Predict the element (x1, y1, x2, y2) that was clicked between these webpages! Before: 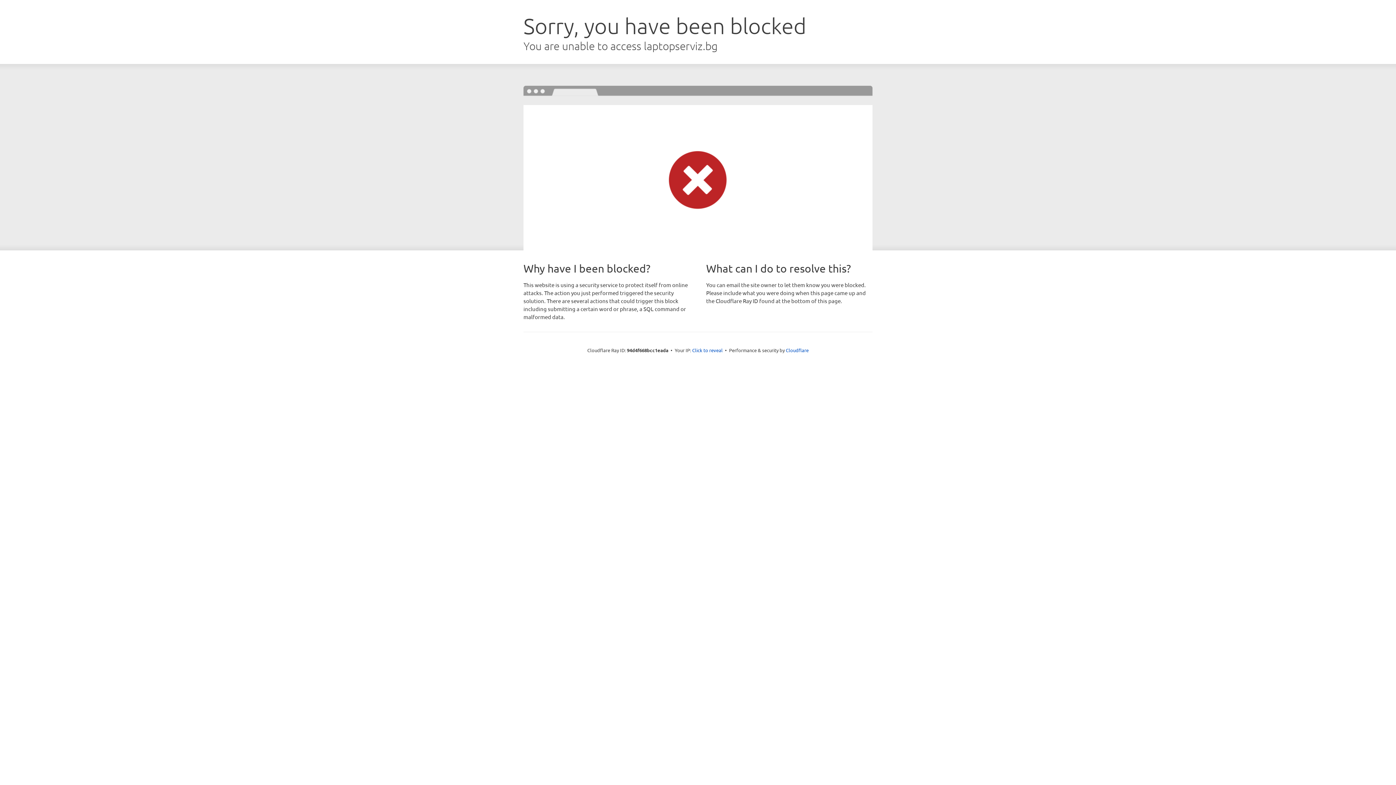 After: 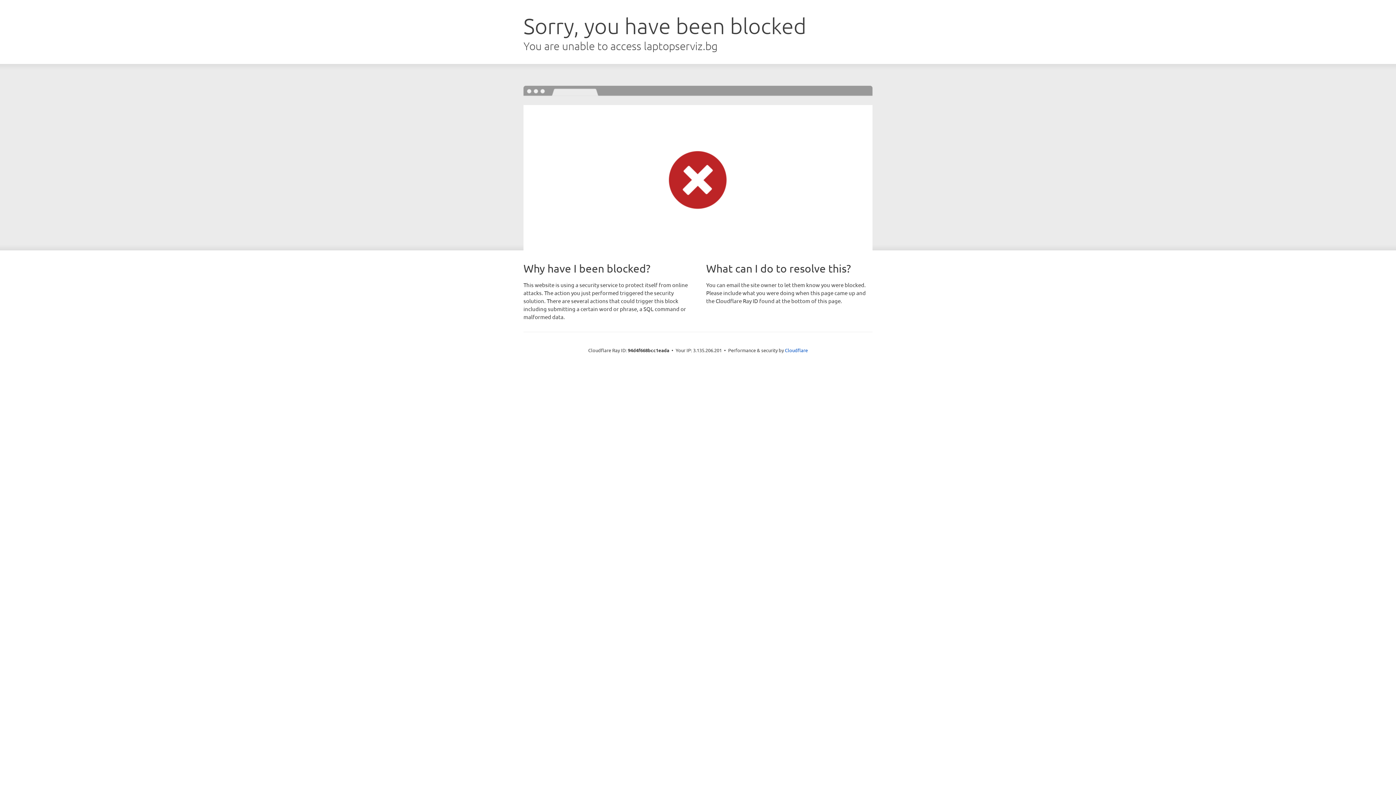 Action: bbox: (692, 346, 722, 353) label: Click to reveal